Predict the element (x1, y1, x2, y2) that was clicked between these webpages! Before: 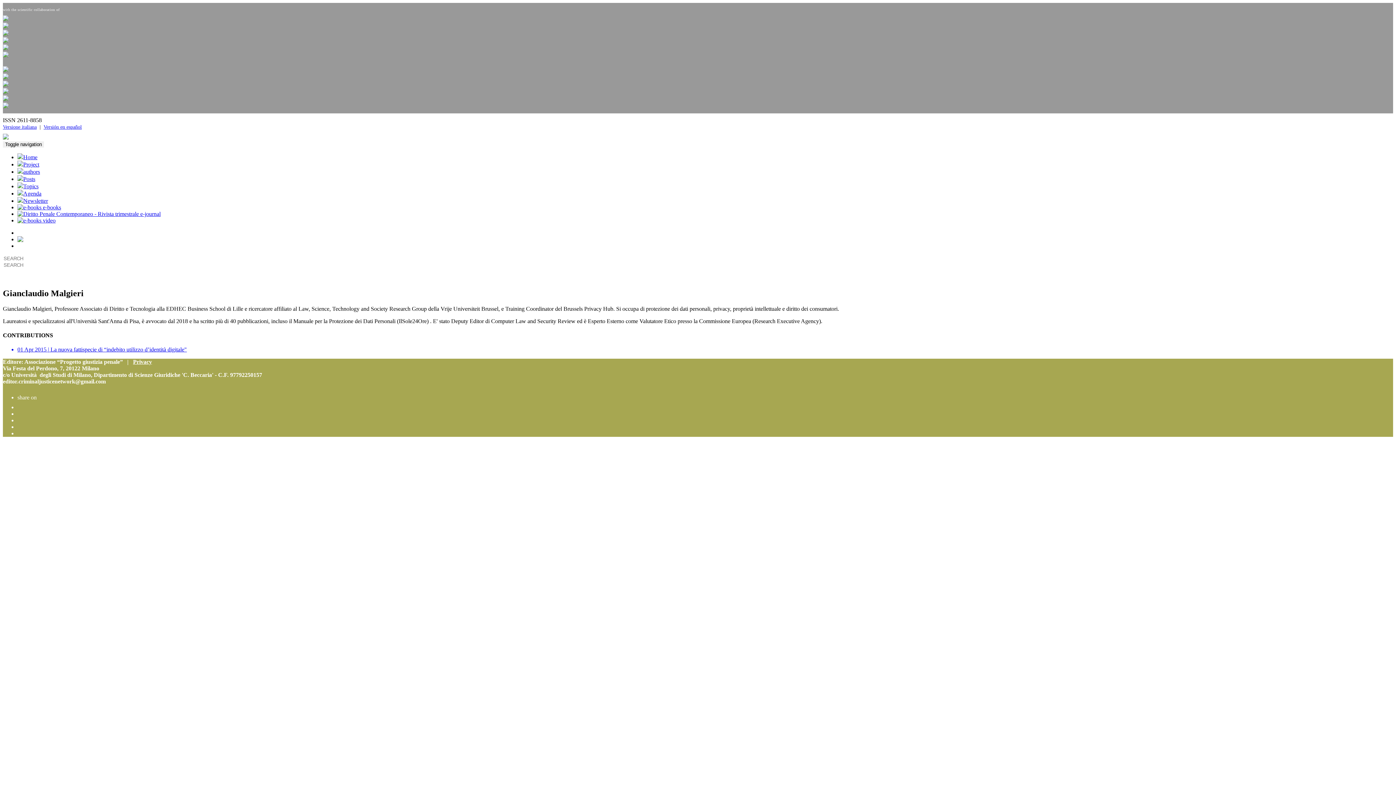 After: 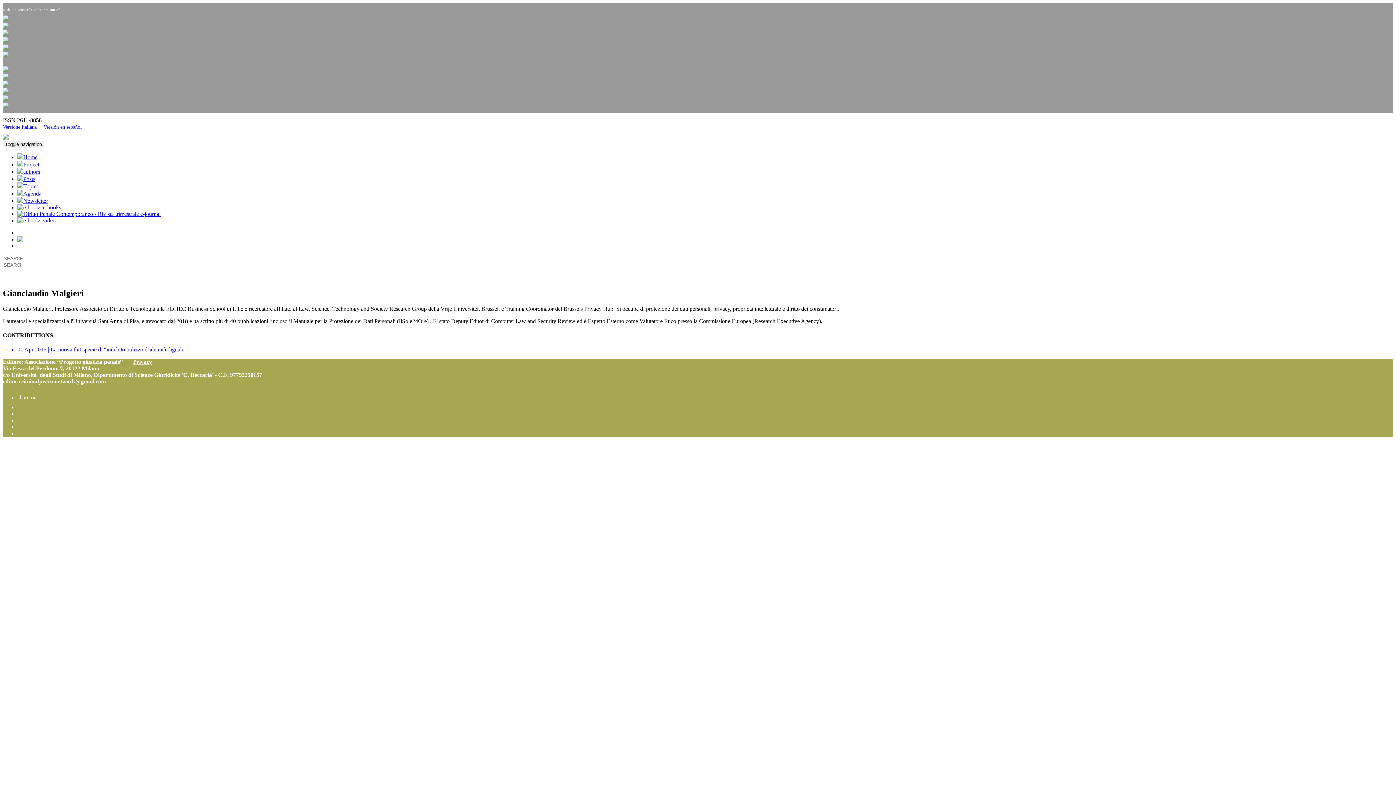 Action: bbox: (2, 88, 8, 94)